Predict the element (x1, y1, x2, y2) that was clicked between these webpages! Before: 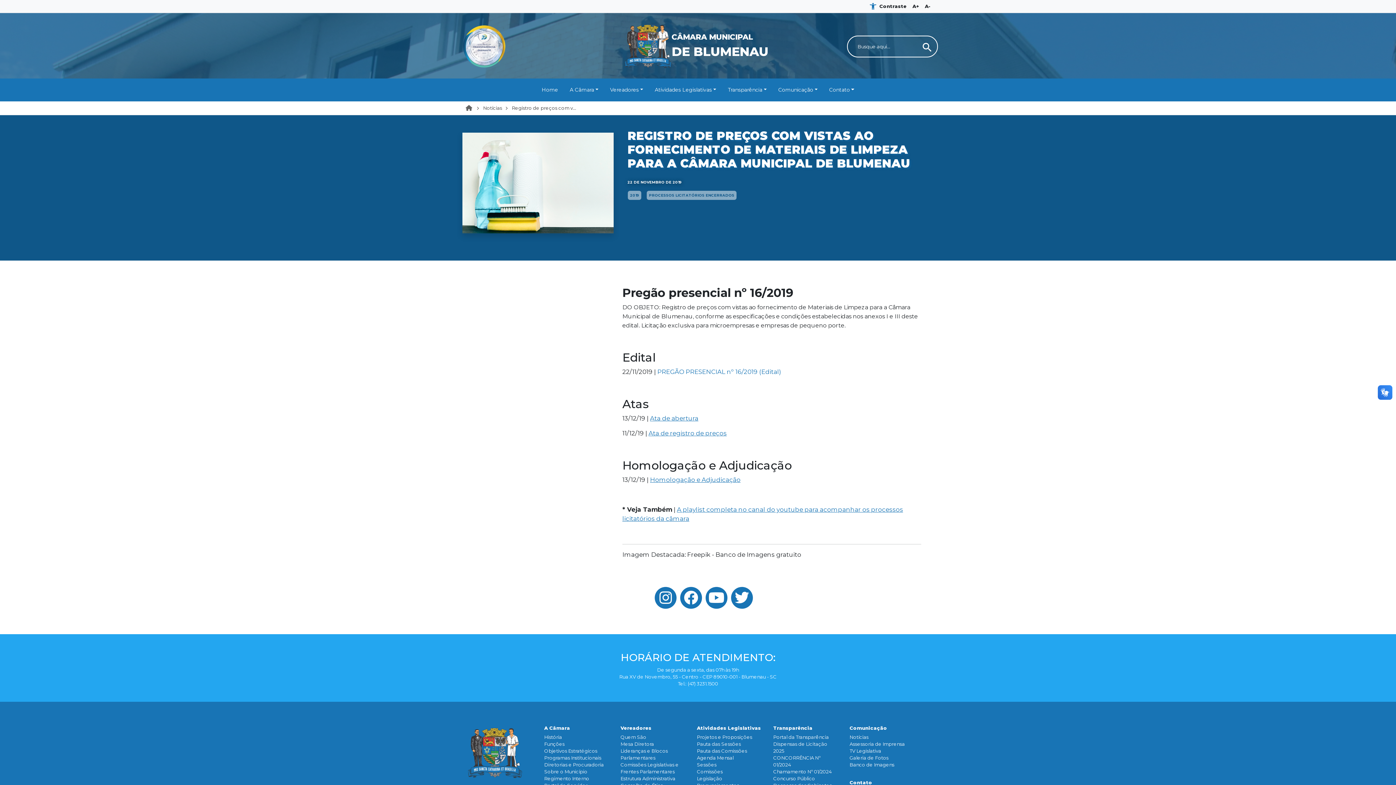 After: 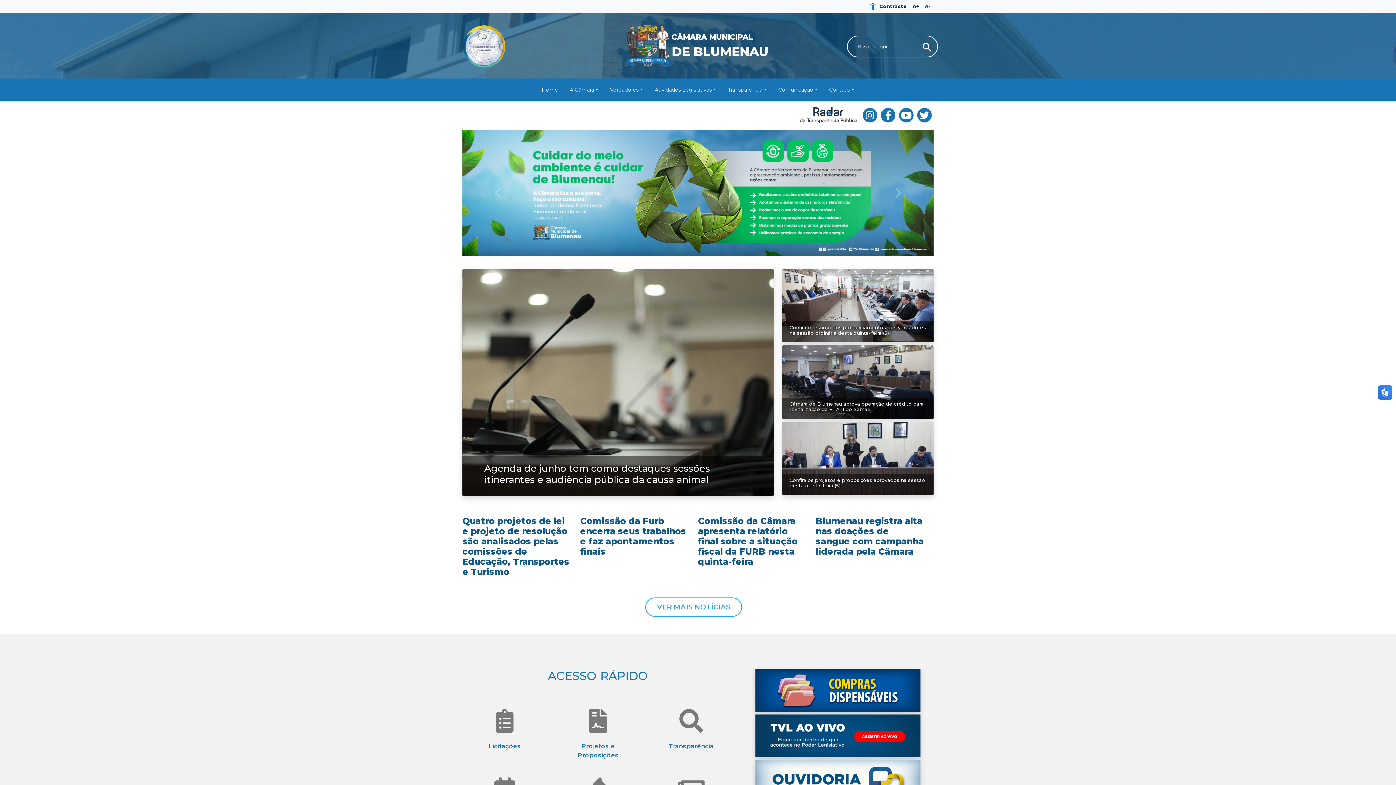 Action: bbox: (536, 83, 564, 96) label: Home